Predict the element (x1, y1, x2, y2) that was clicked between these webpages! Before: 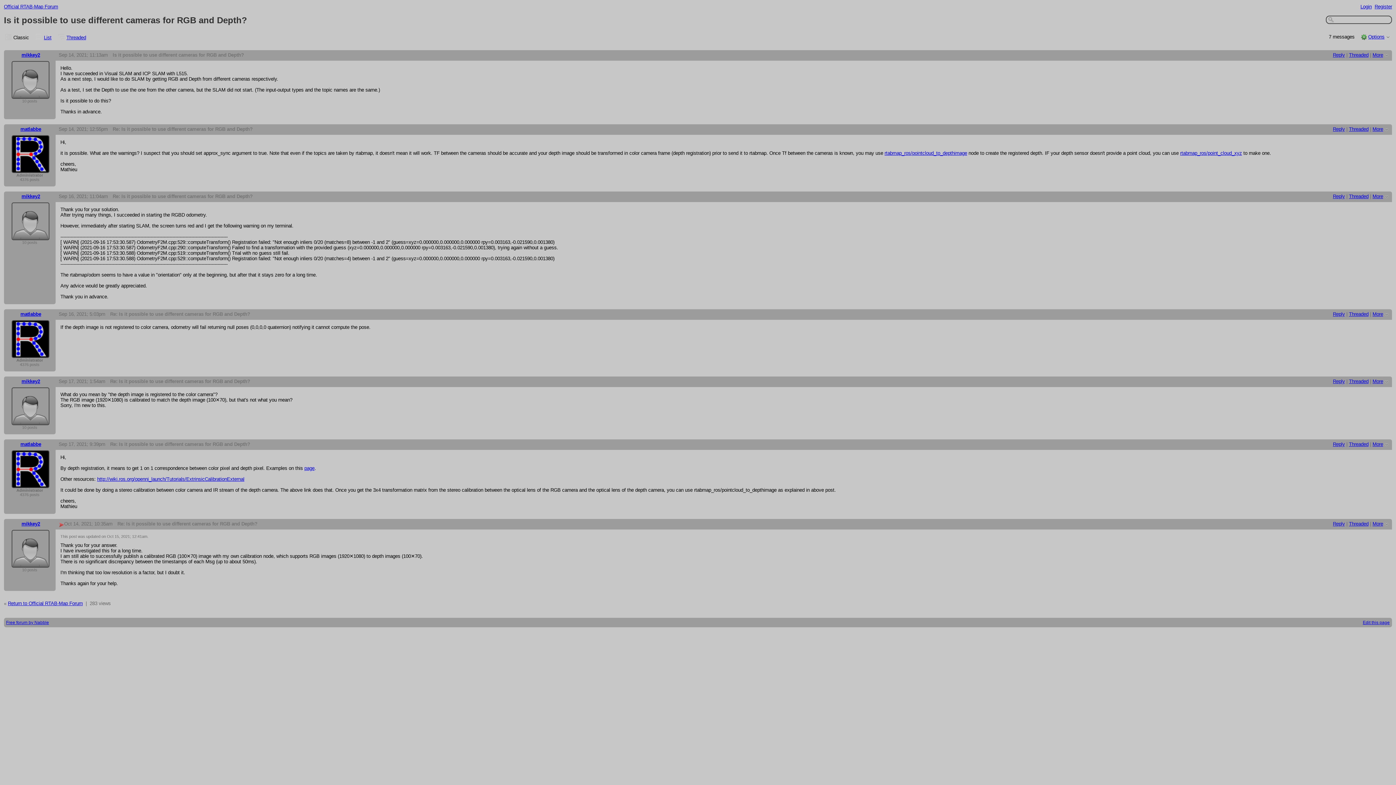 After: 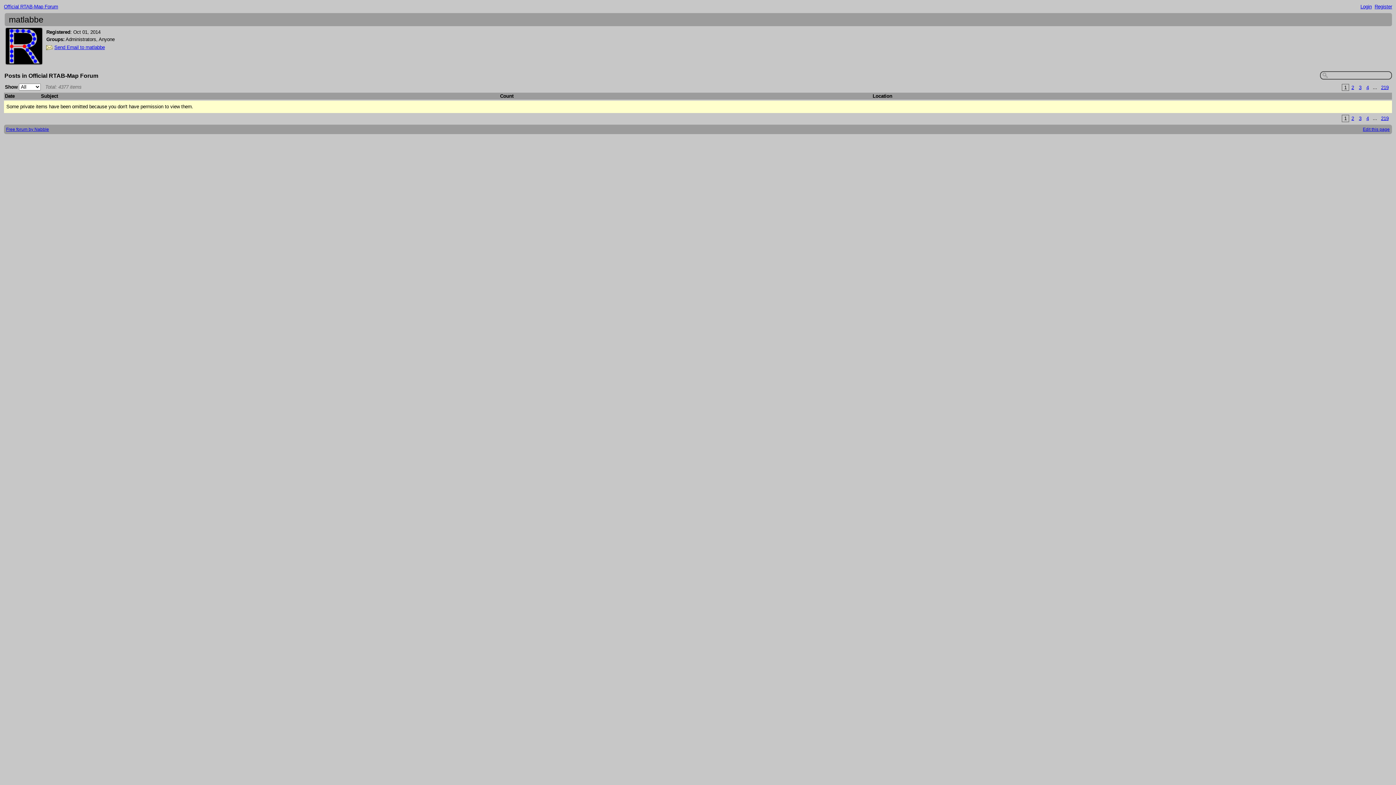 Action: label: matlabbe bbox: (20, 126, 41, 132)